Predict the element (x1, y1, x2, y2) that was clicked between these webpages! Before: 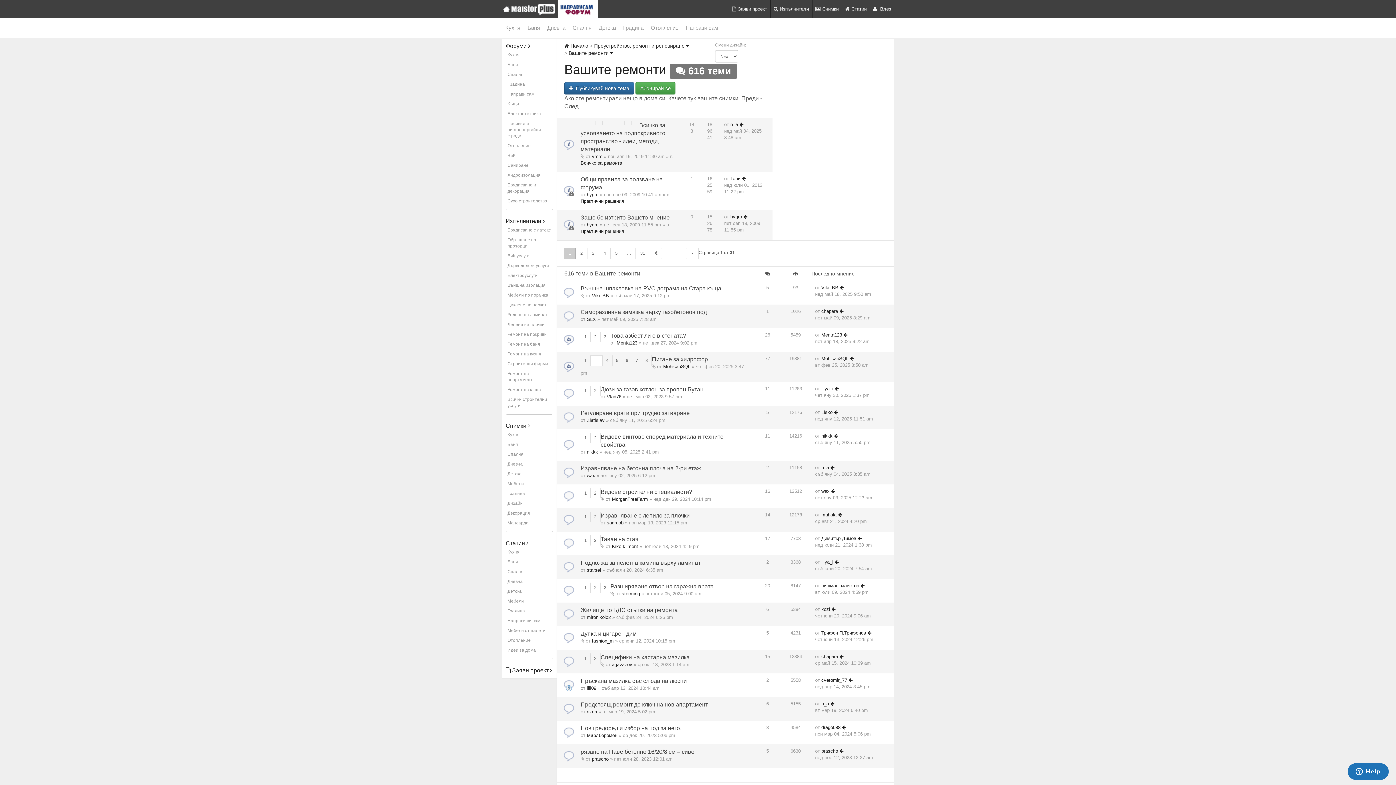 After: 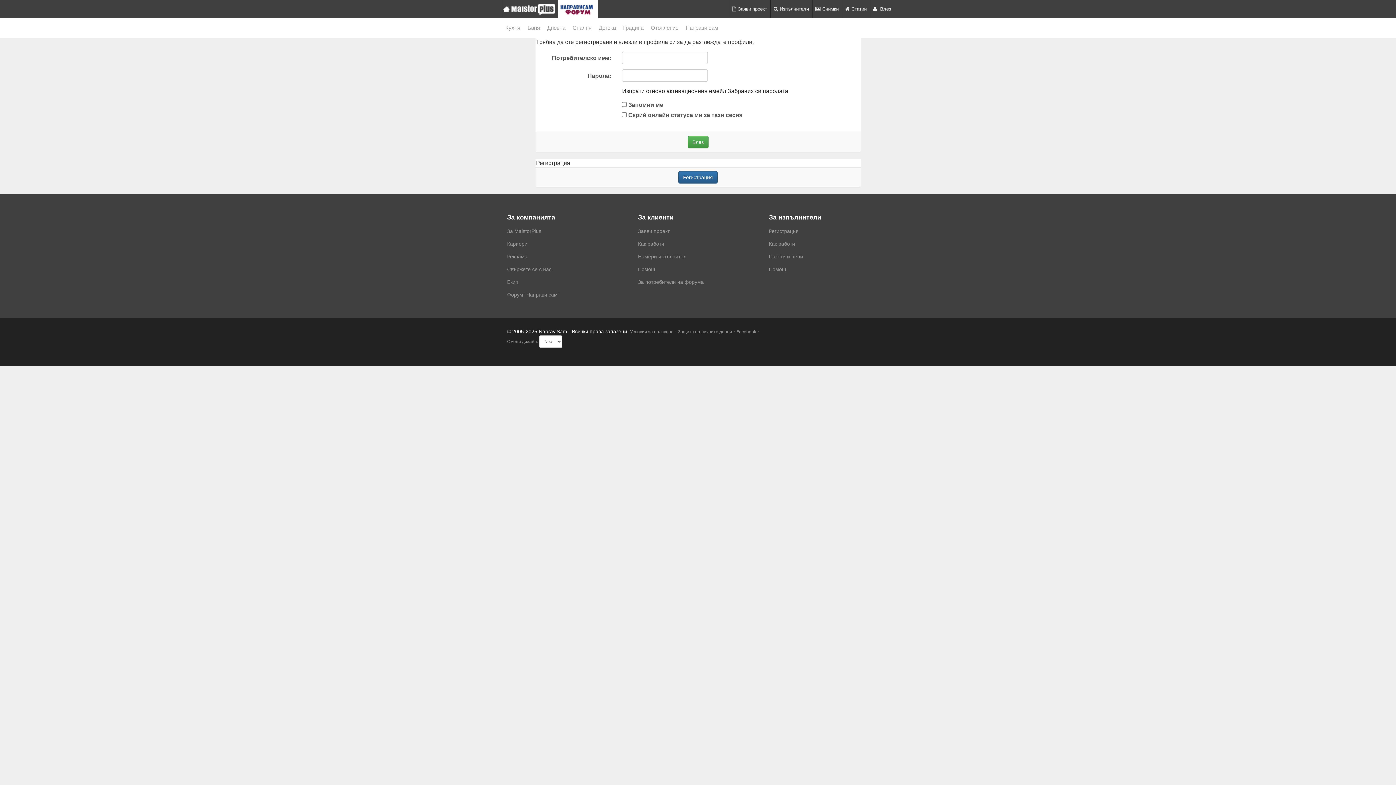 Action: bbox: (821, 512, 836, 517) label: muhala